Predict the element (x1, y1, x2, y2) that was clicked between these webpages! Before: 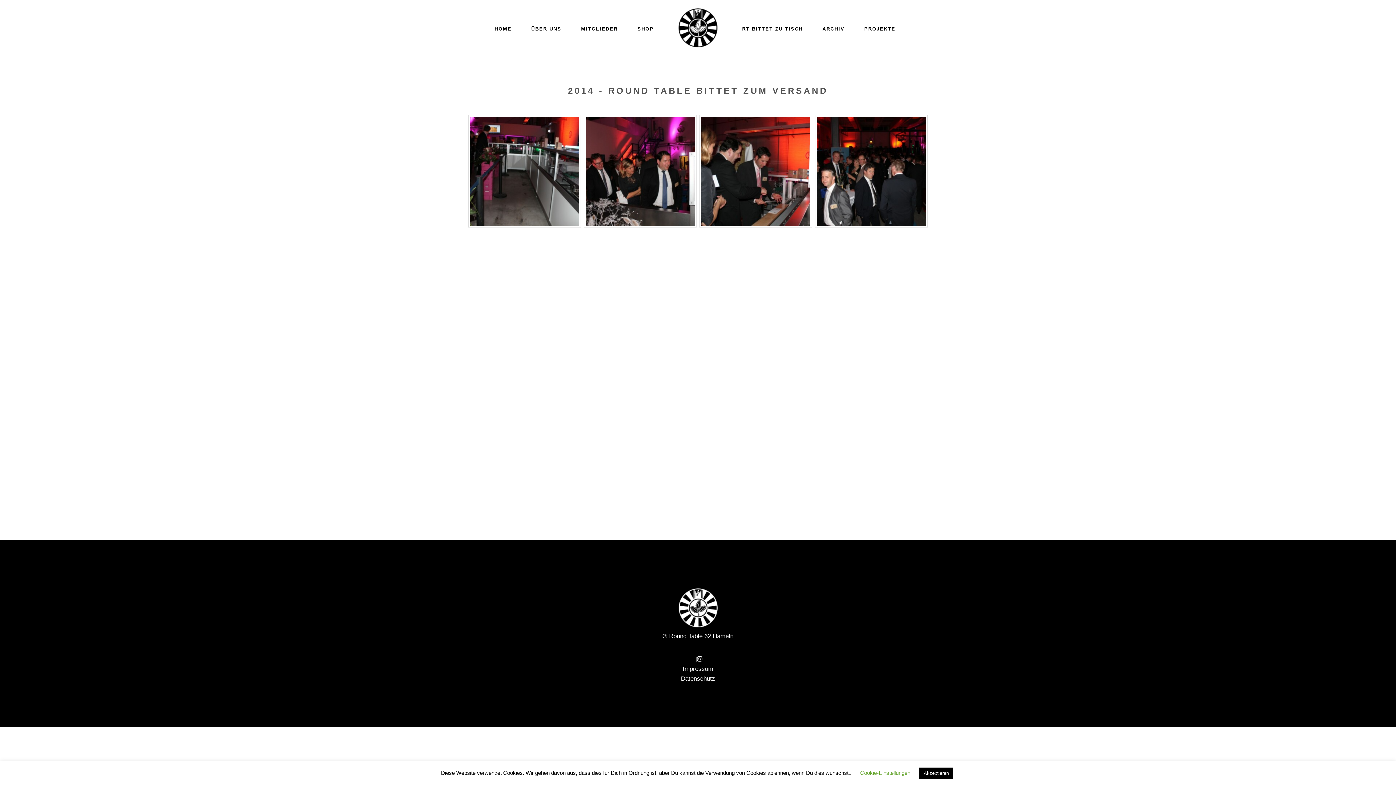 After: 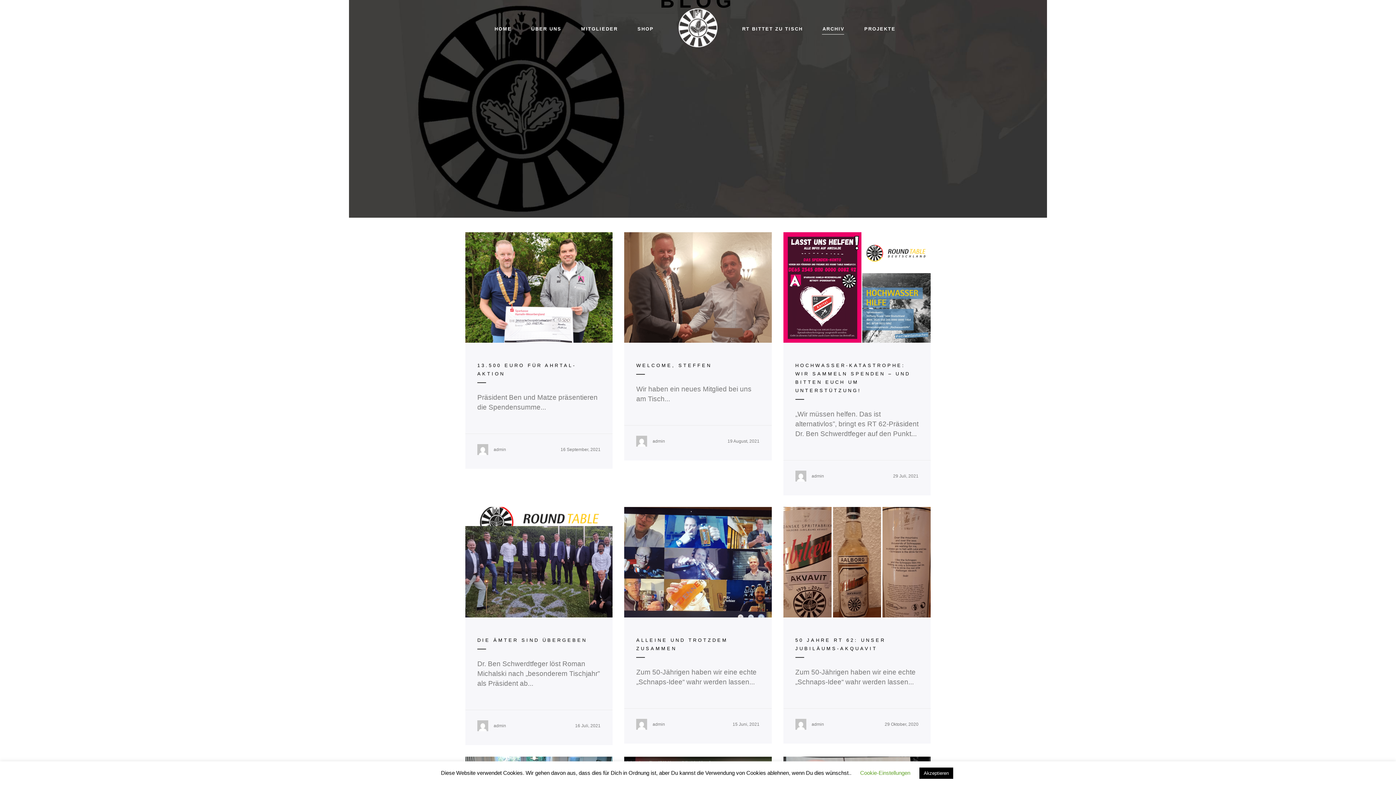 Action: bbox: (812, 0, 854, 58) label: ARCHIV